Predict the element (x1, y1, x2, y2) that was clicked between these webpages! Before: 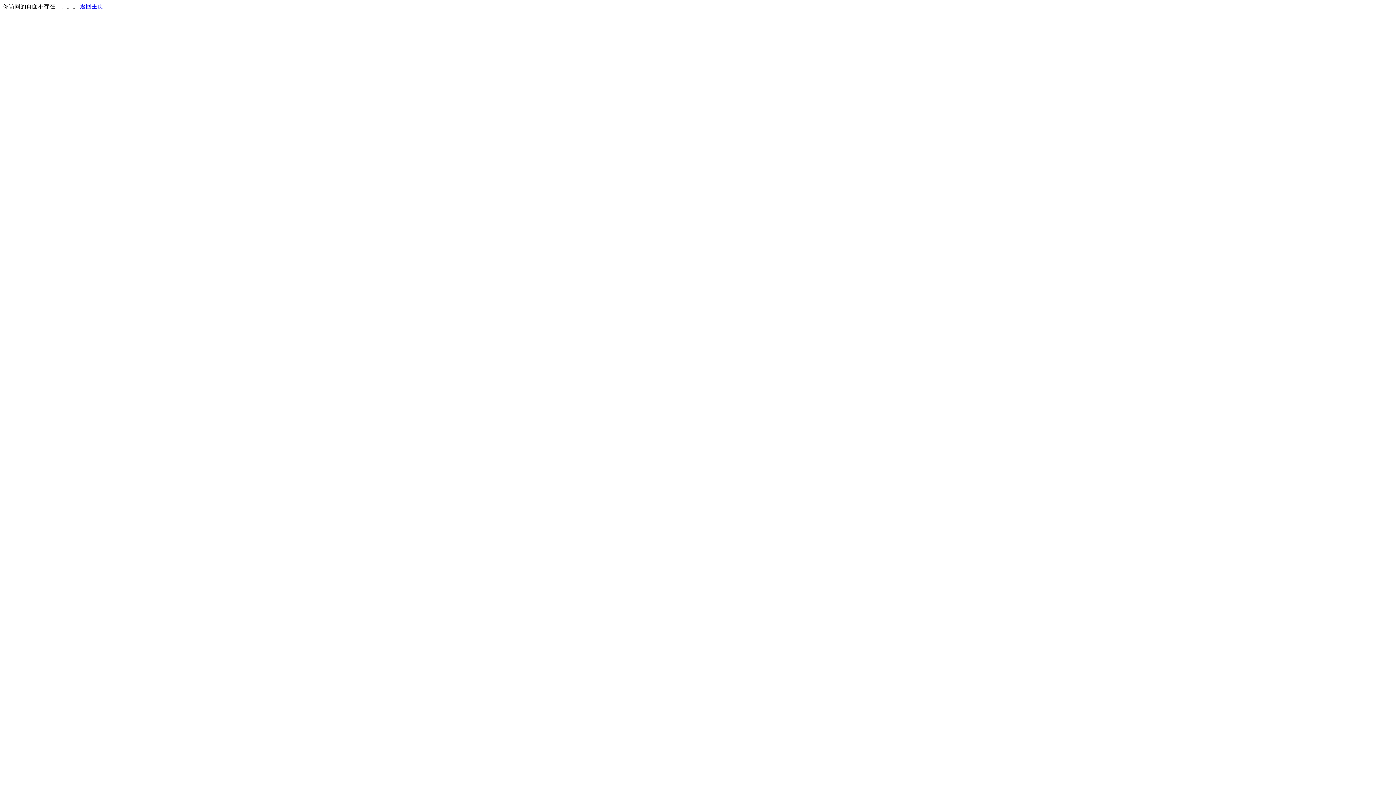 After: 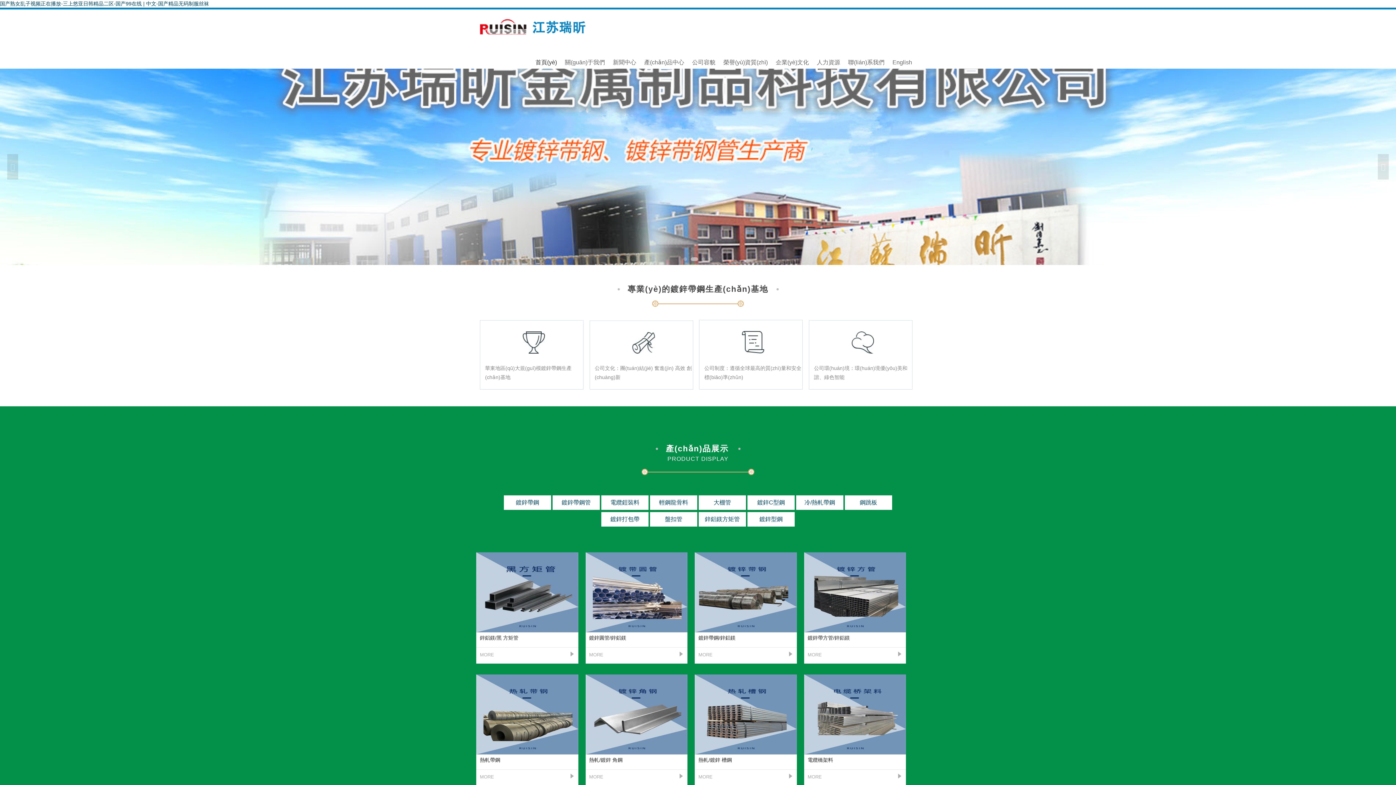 Action: label: 返回主页 bbox: (80, 3, 103, 9)